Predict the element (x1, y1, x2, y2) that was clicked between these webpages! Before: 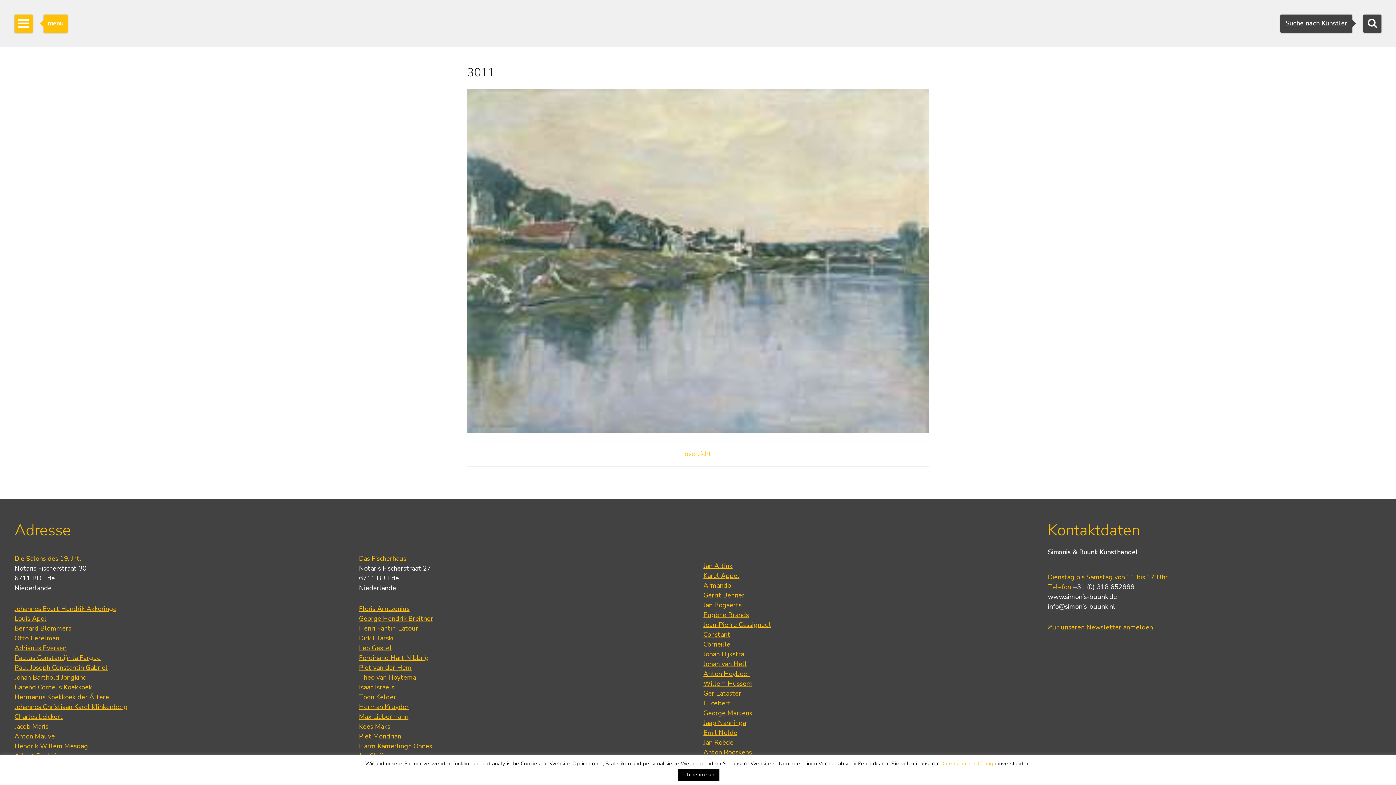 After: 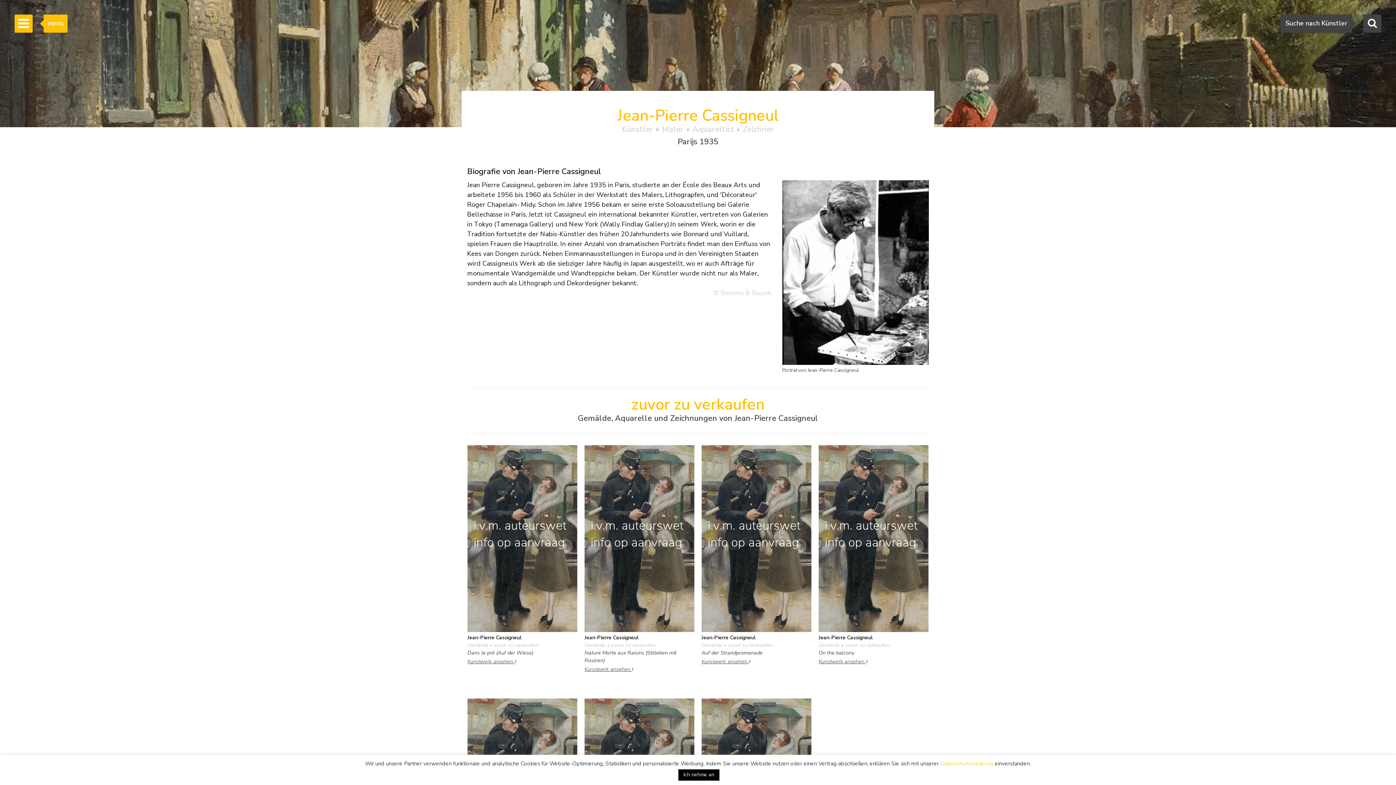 Action: bbox: (703, 620, 771, 629) label: Jean-Pierre Cassigneul